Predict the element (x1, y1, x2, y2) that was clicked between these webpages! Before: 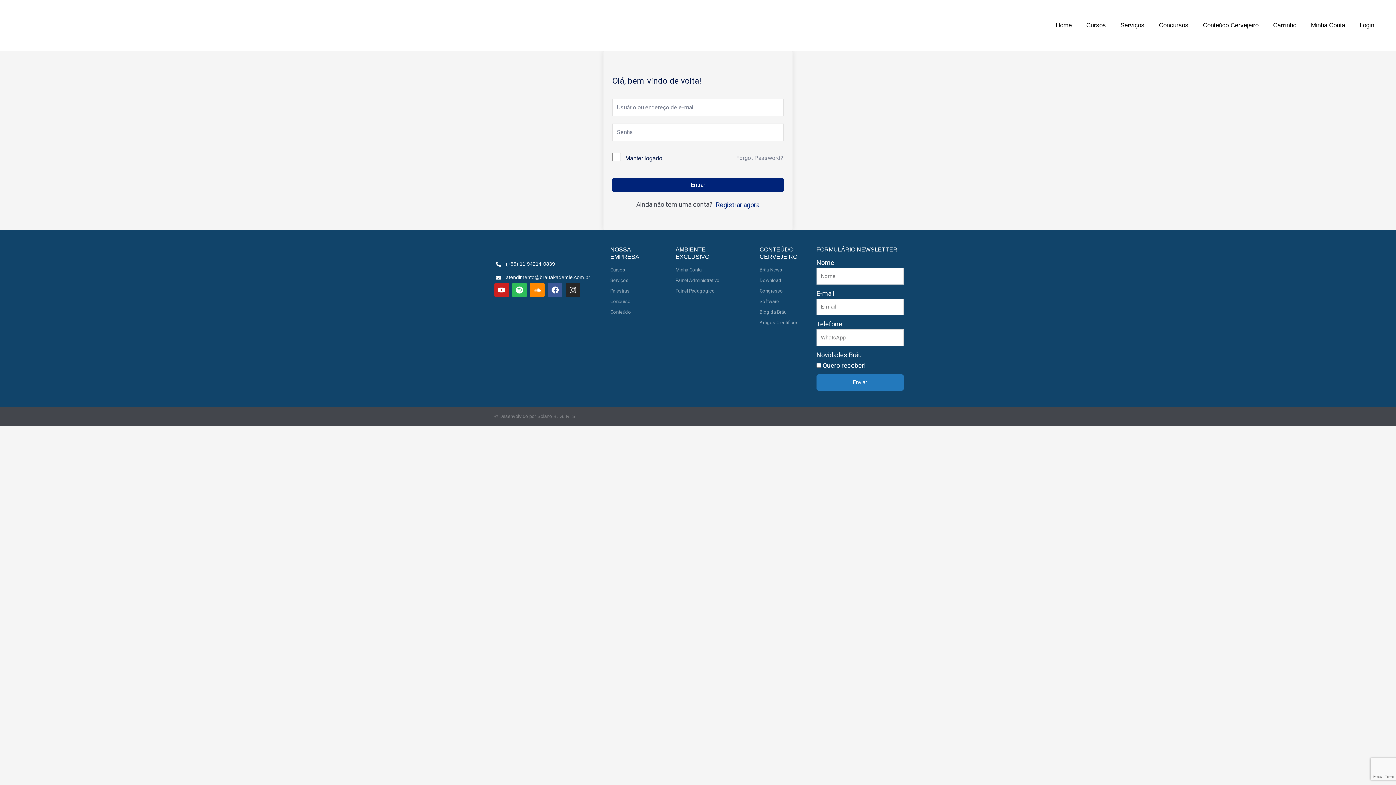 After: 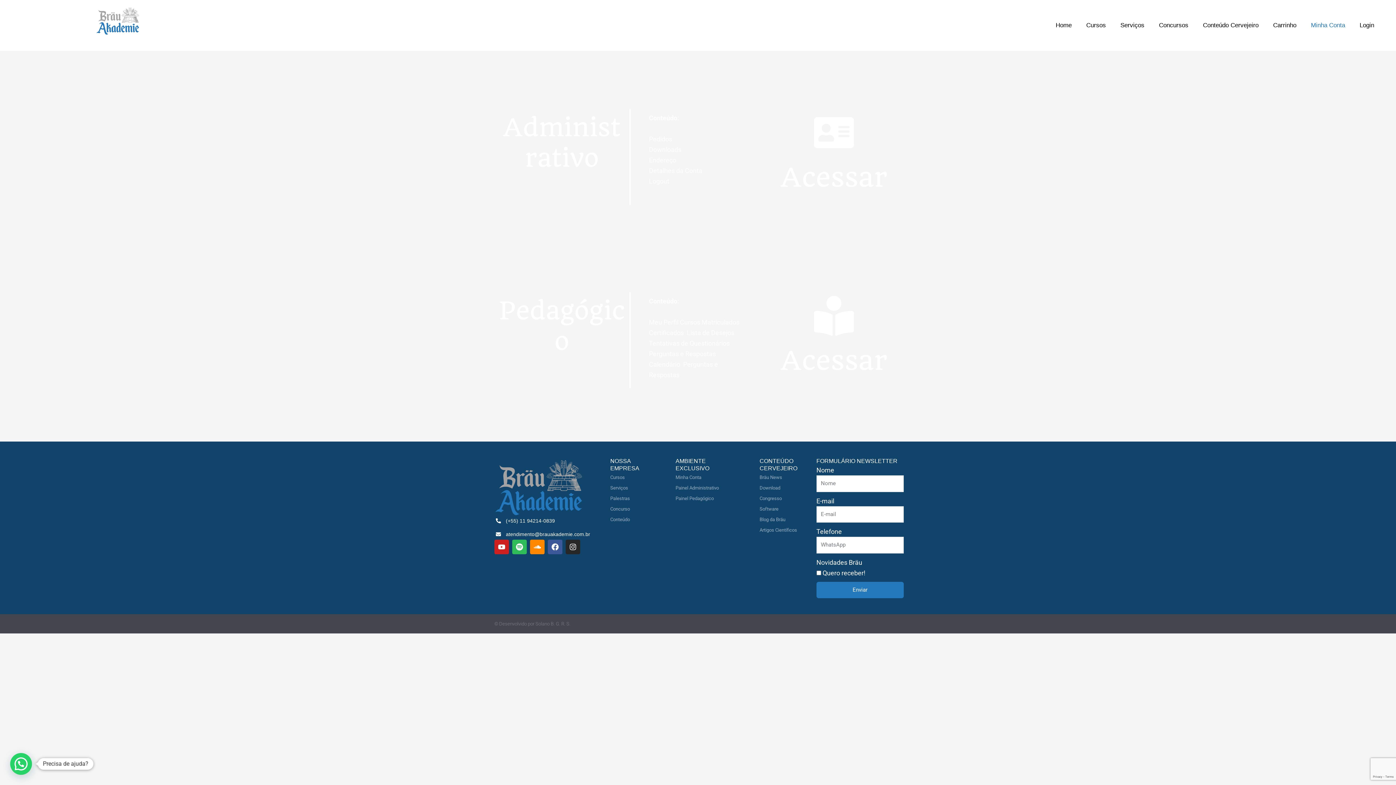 Action: label: Minha Conta bbox: (1304, 7, 1352, 43)